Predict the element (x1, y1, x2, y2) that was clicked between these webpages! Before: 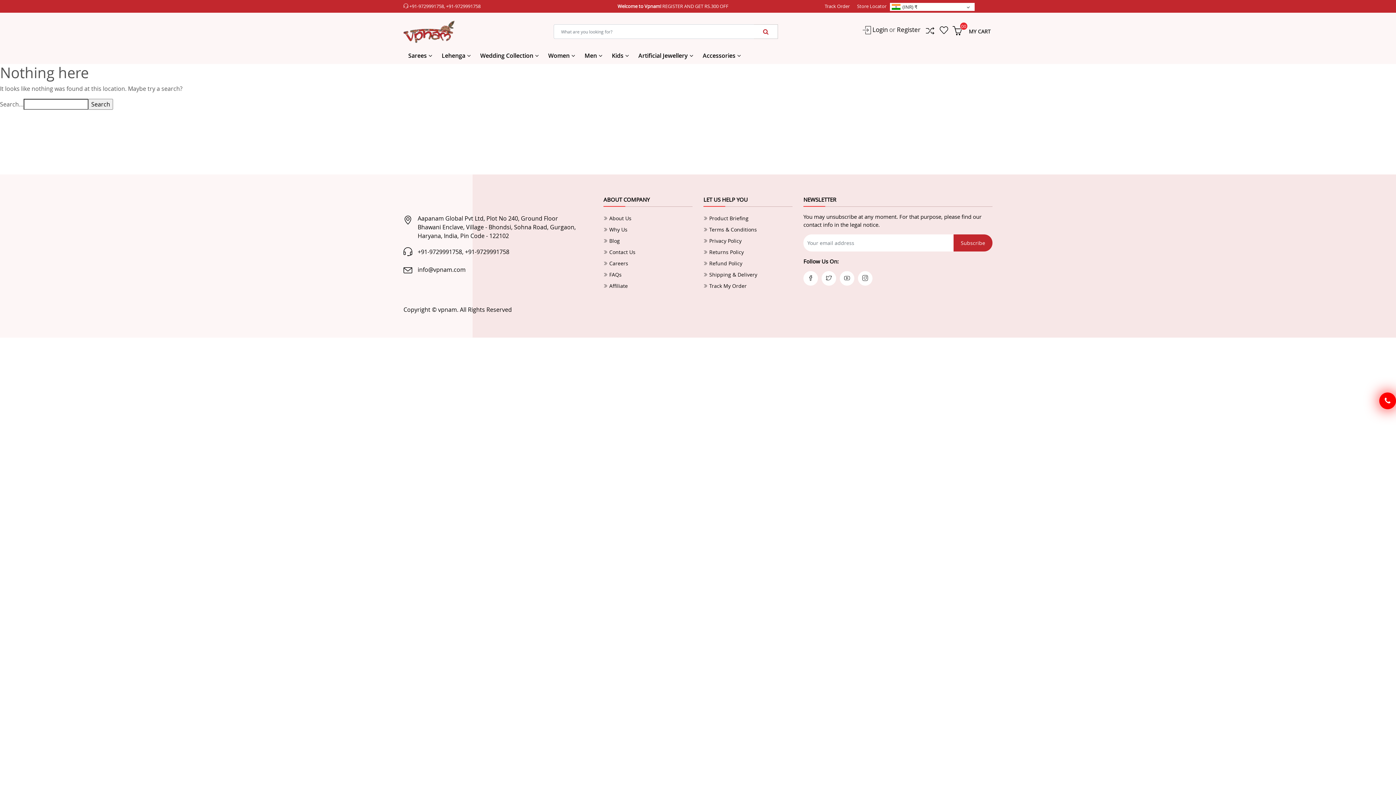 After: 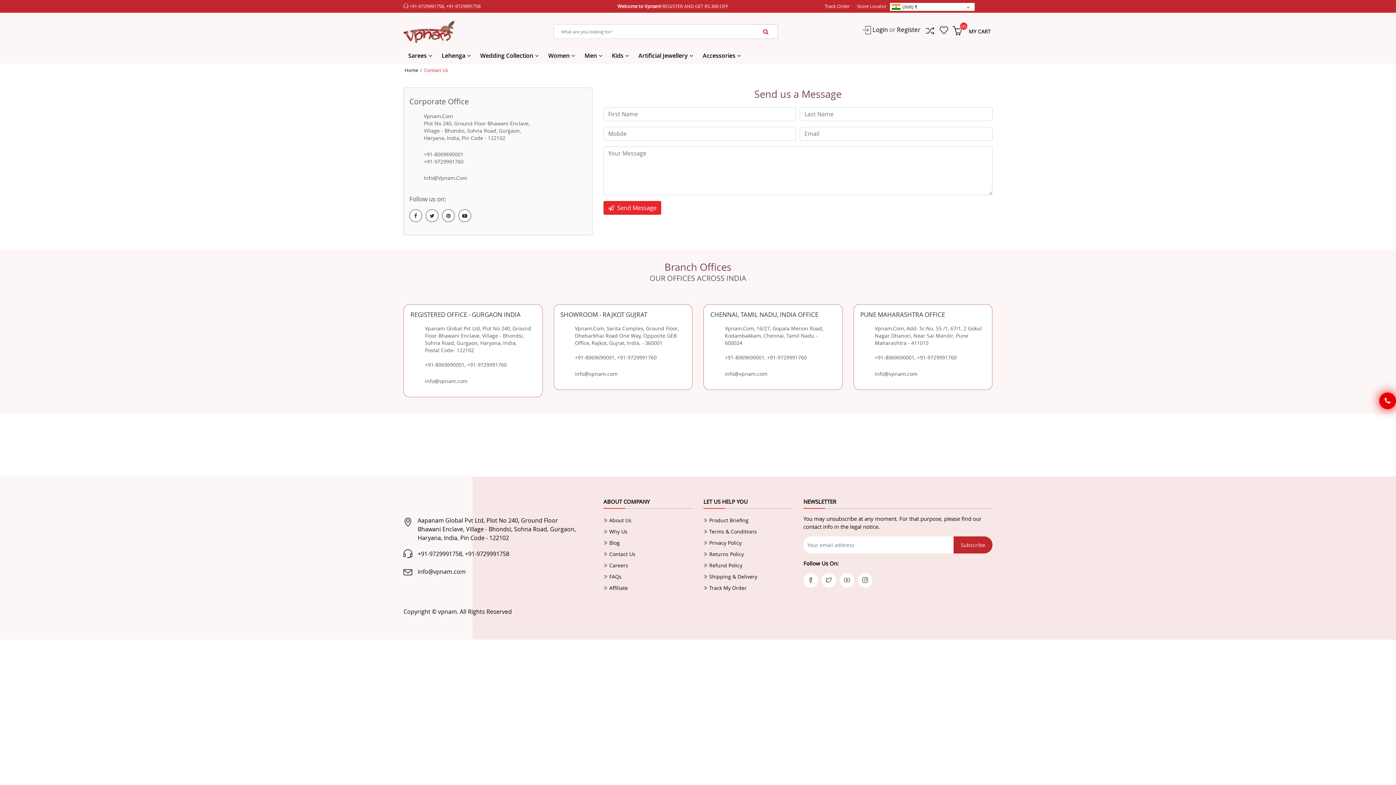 Action: bbox: (853, 0, 890, 12) label: Store Locator